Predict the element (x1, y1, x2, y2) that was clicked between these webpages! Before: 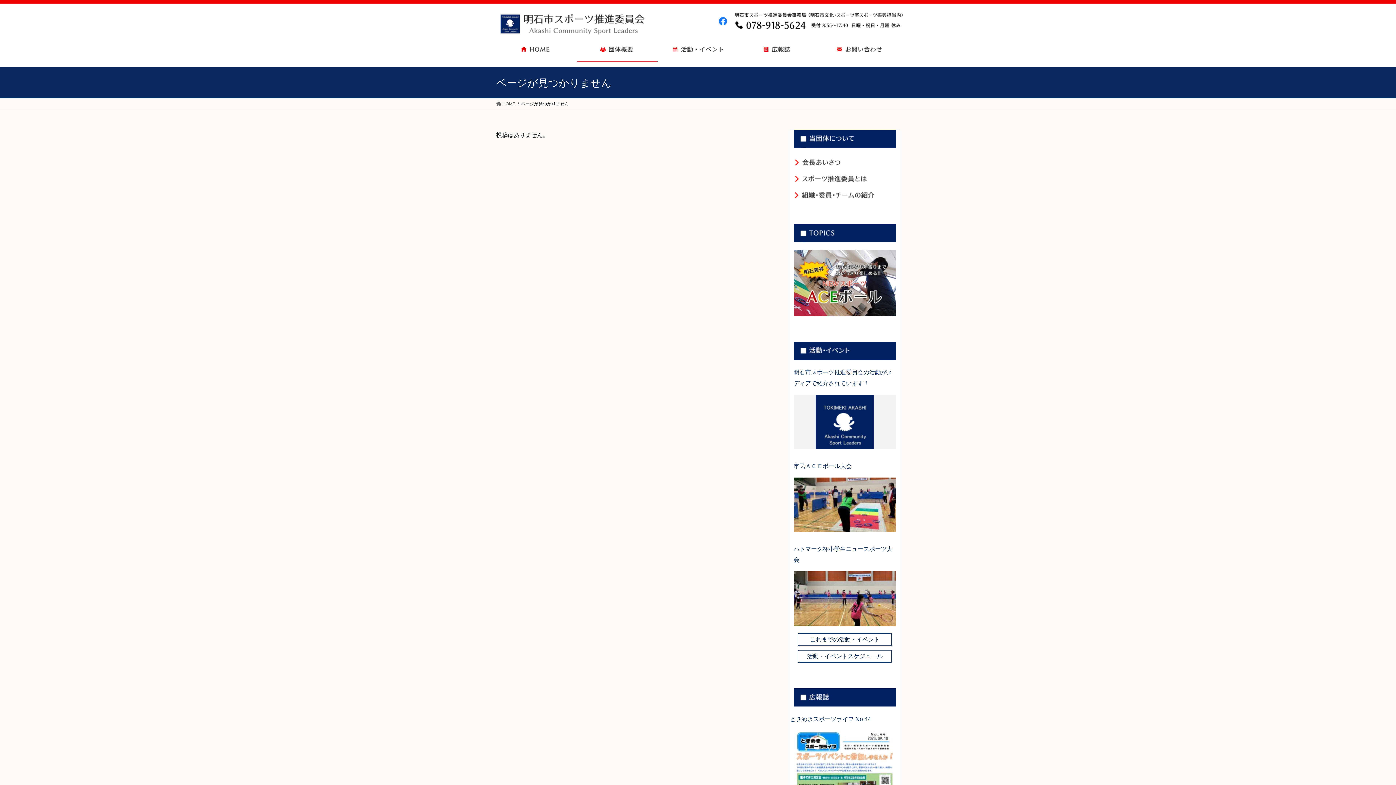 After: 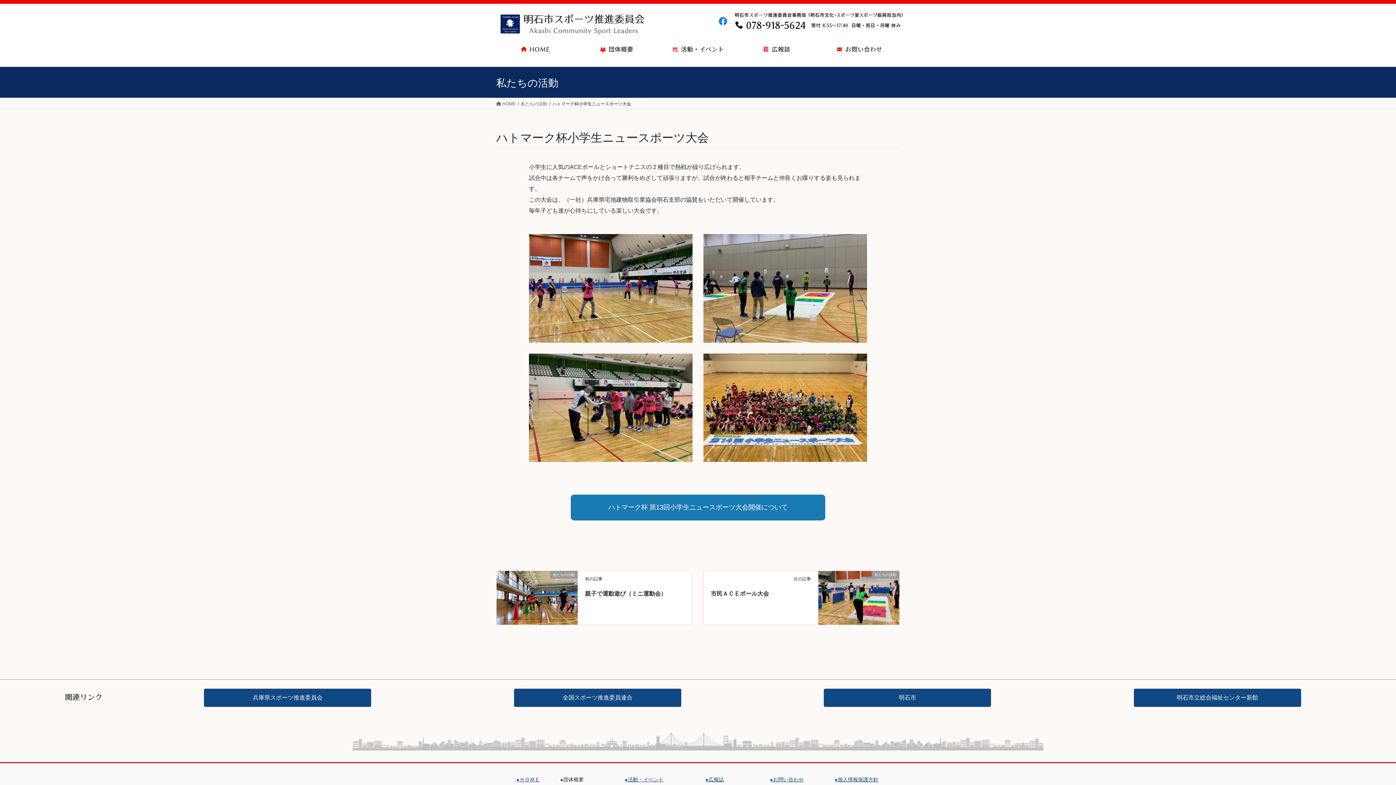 Action: bbox: (794, 618, 896, 624)